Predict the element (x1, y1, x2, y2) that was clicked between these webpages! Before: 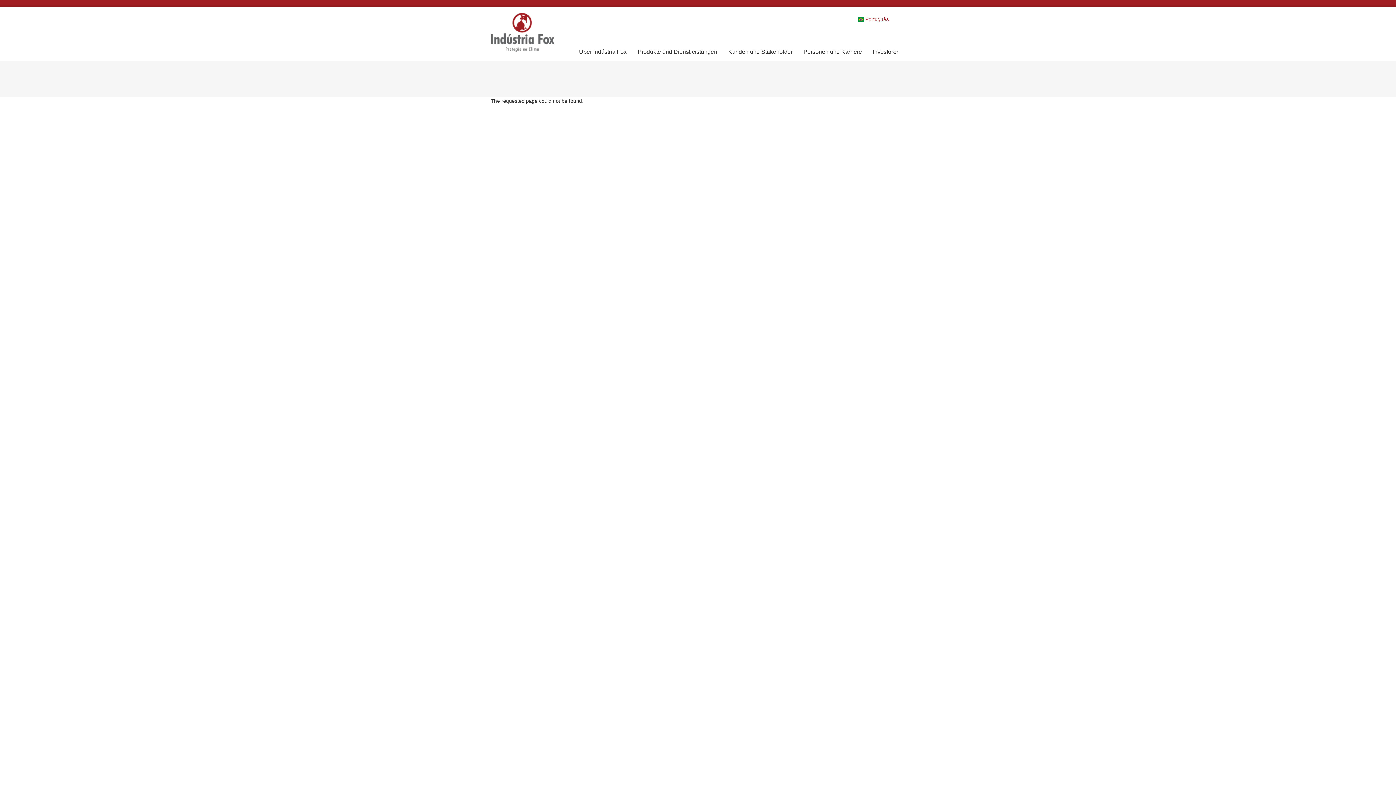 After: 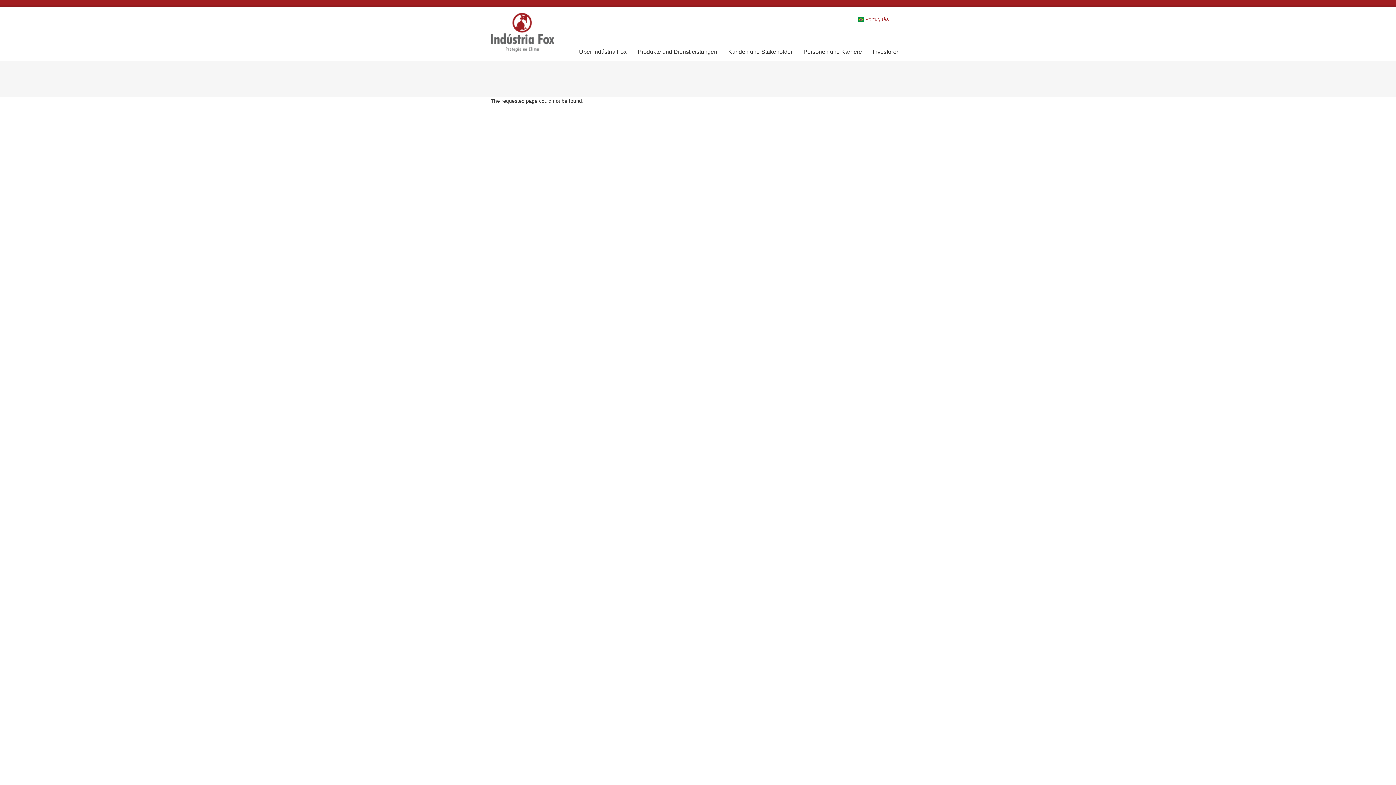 Action: bbox: (0, 0, 1396, 7)